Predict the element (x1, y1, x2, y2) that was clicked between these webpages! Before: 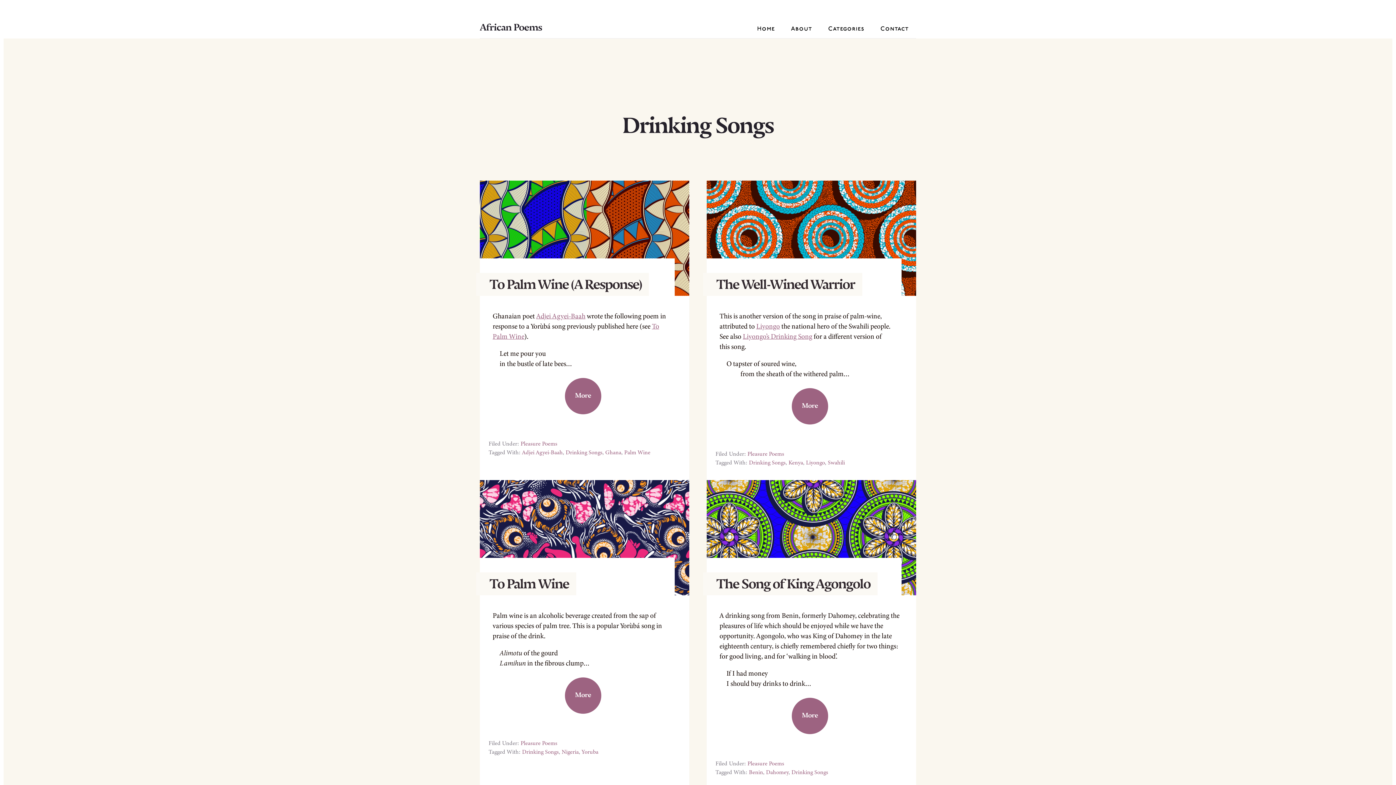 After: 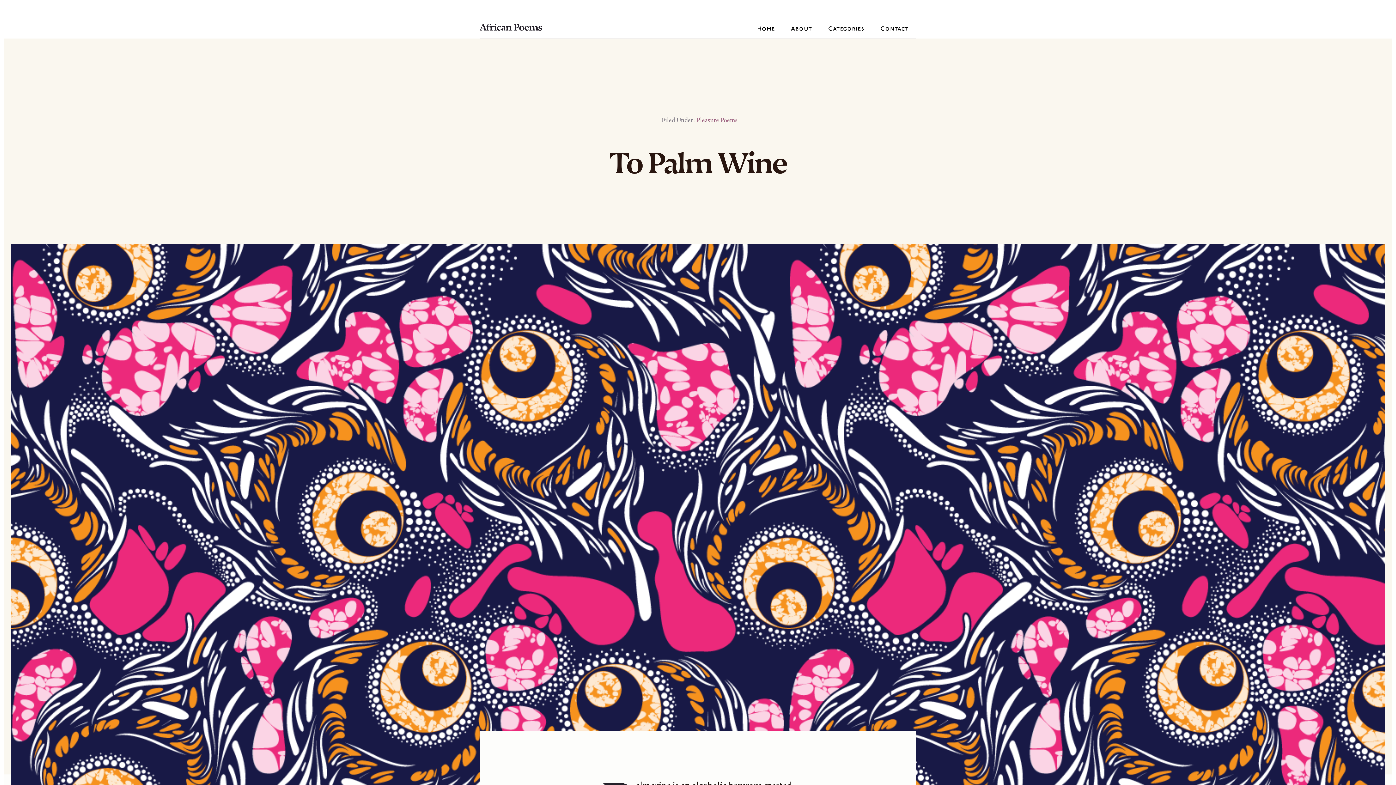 Action: bbox: (565, 677, 601, 714) label: More